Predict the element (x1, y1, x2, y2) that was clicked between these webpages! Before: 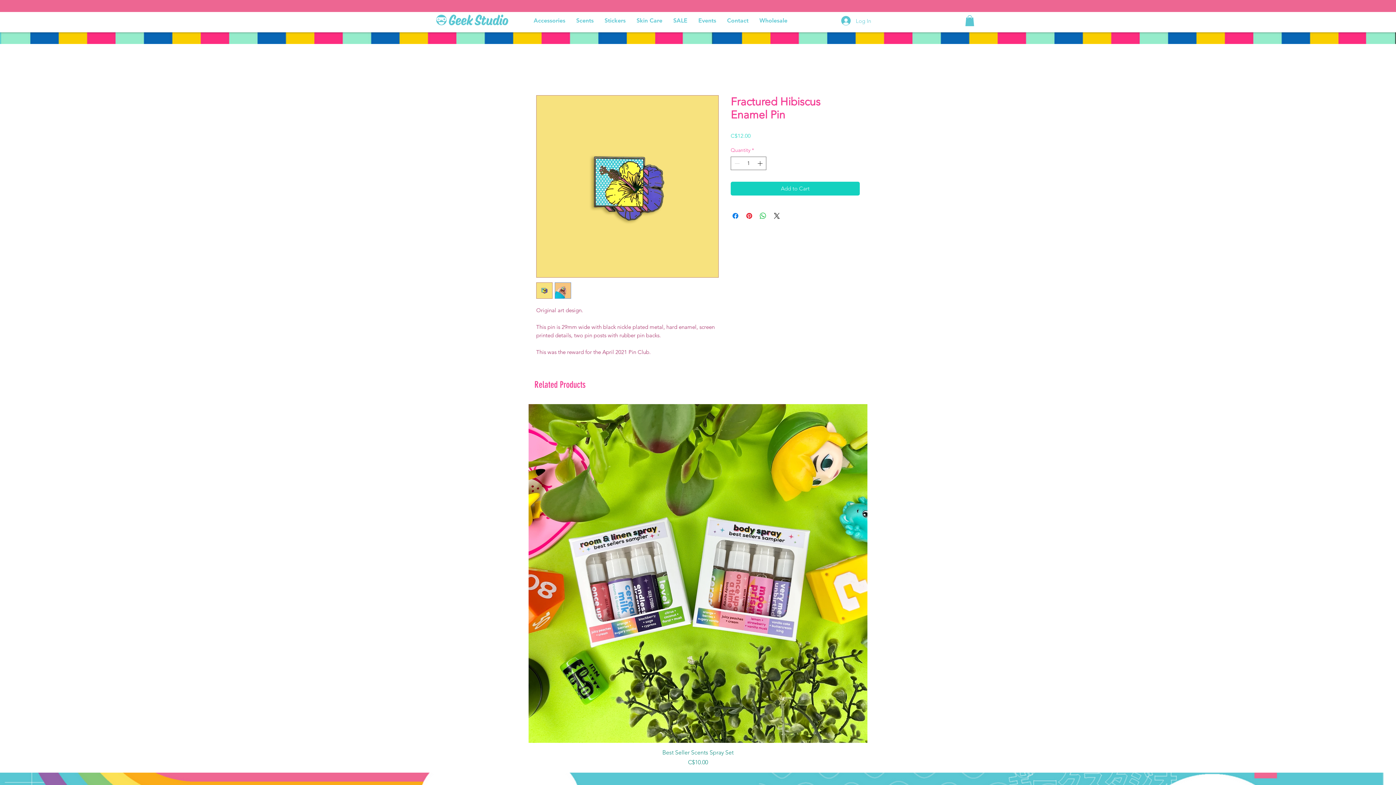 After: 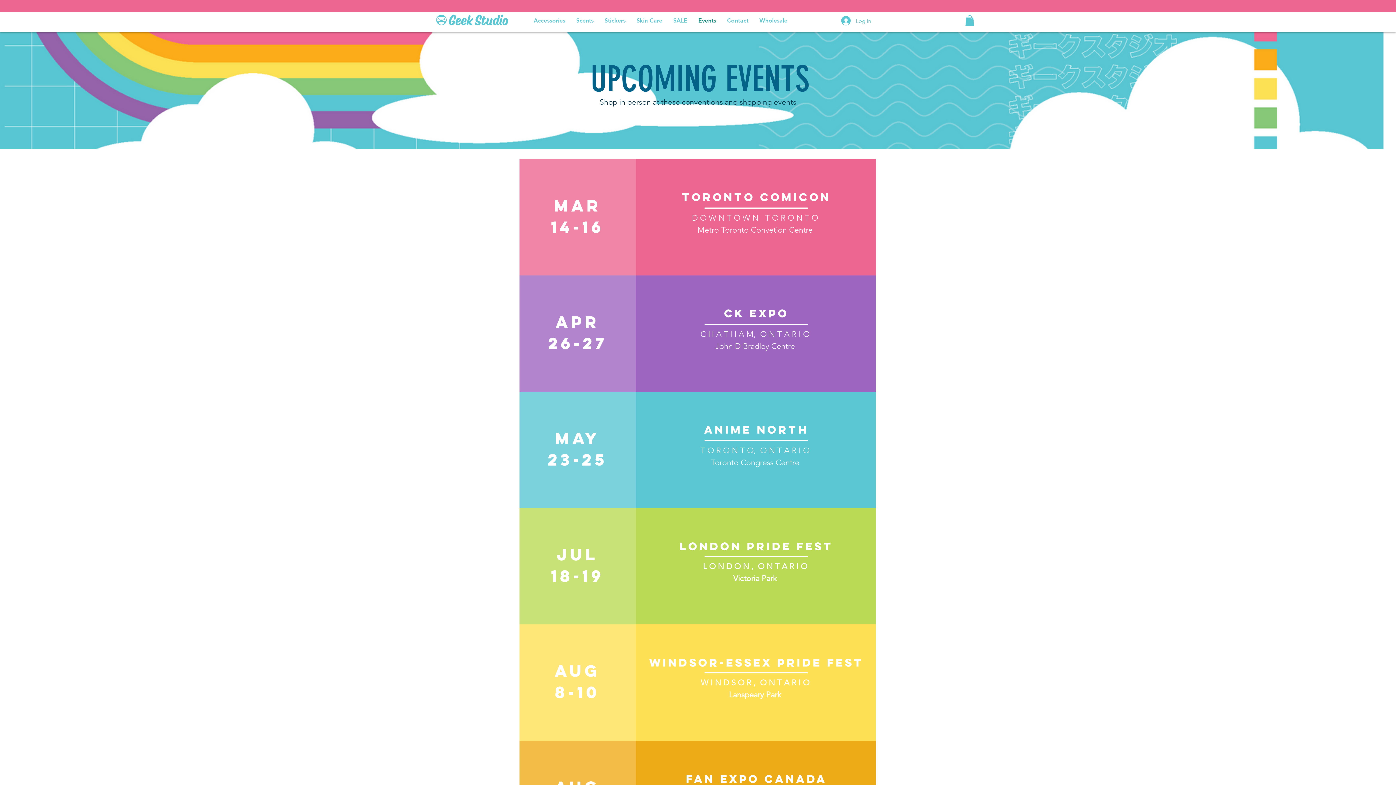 Action: bbox: (693, 14, 721, 26) label: Events